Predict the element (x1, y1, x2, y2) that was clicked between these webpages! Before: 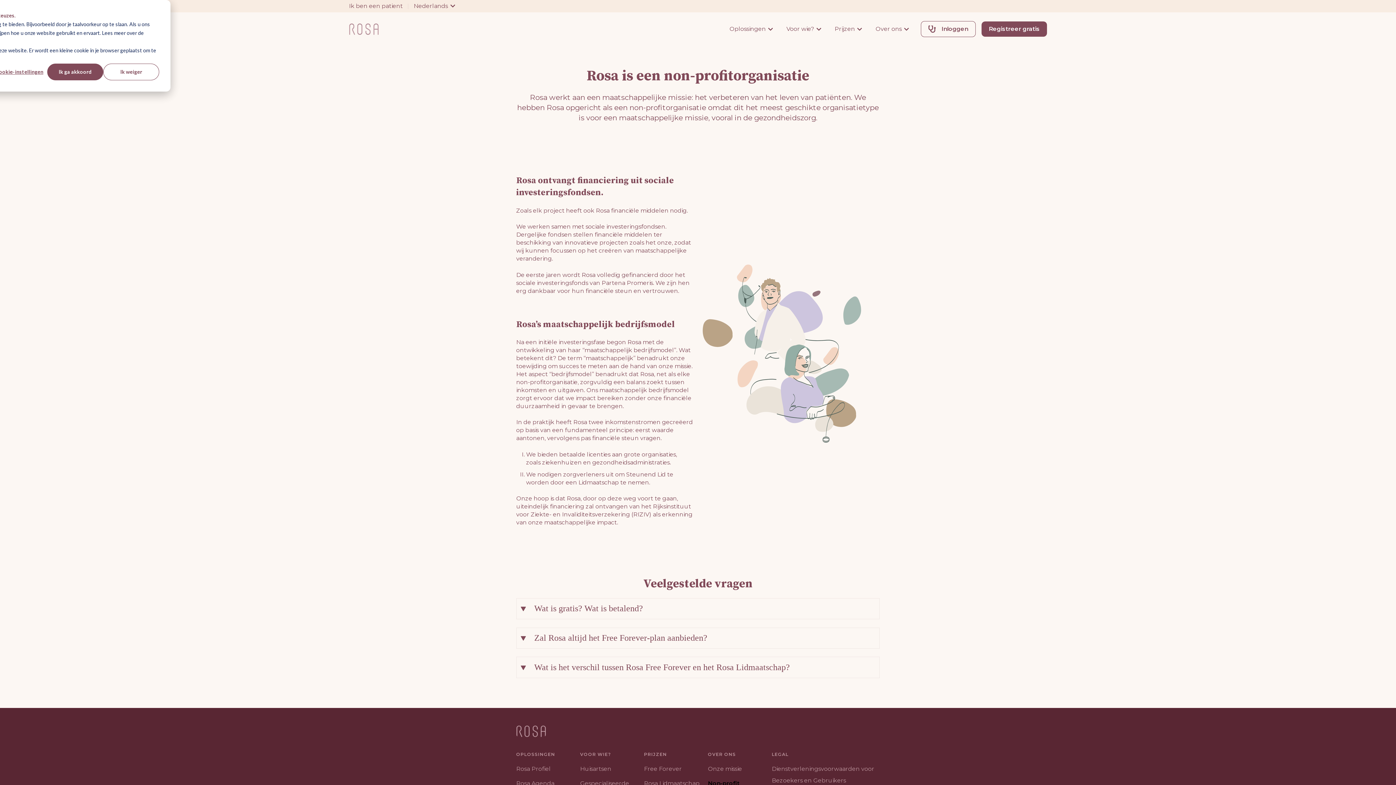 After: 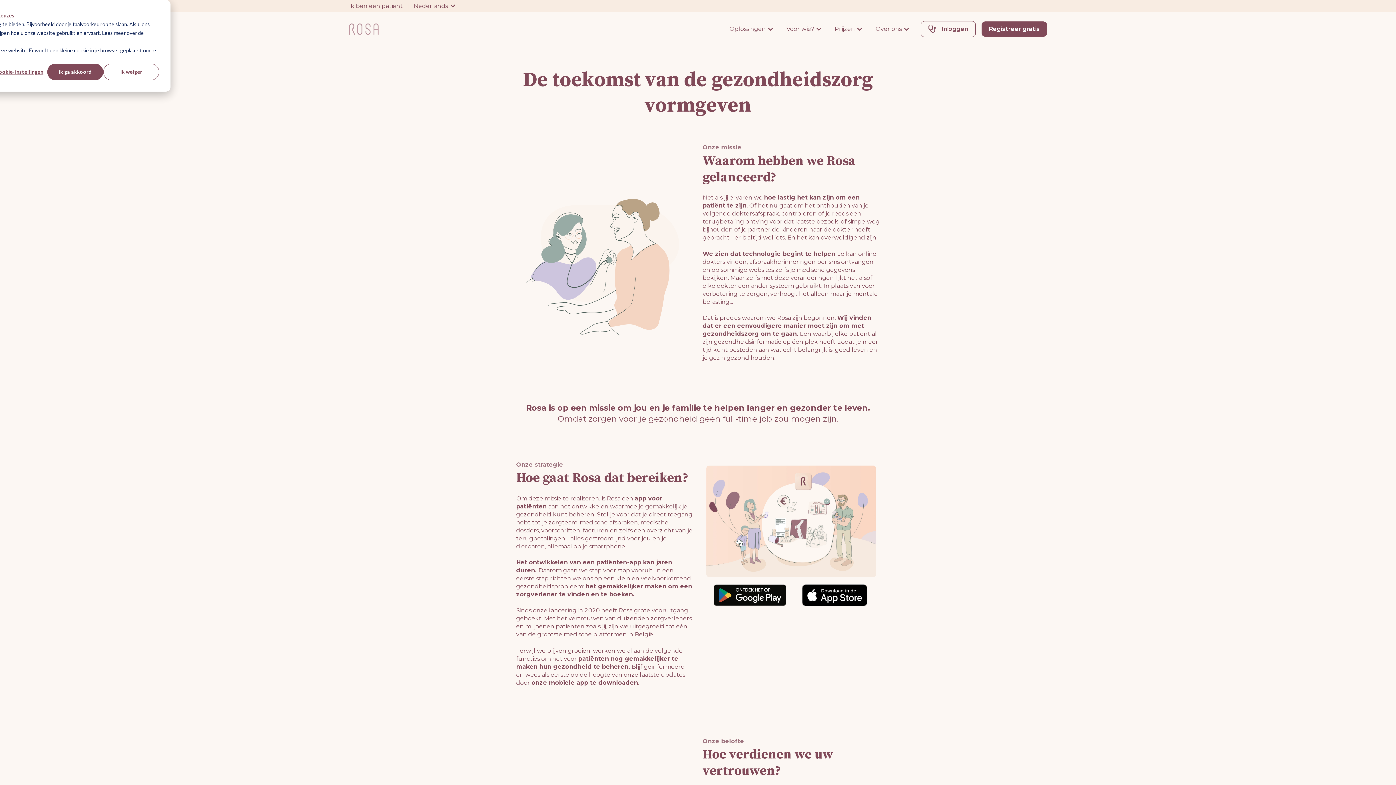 Action: bbox: (708, 765, 742, 772) label: Onze missie